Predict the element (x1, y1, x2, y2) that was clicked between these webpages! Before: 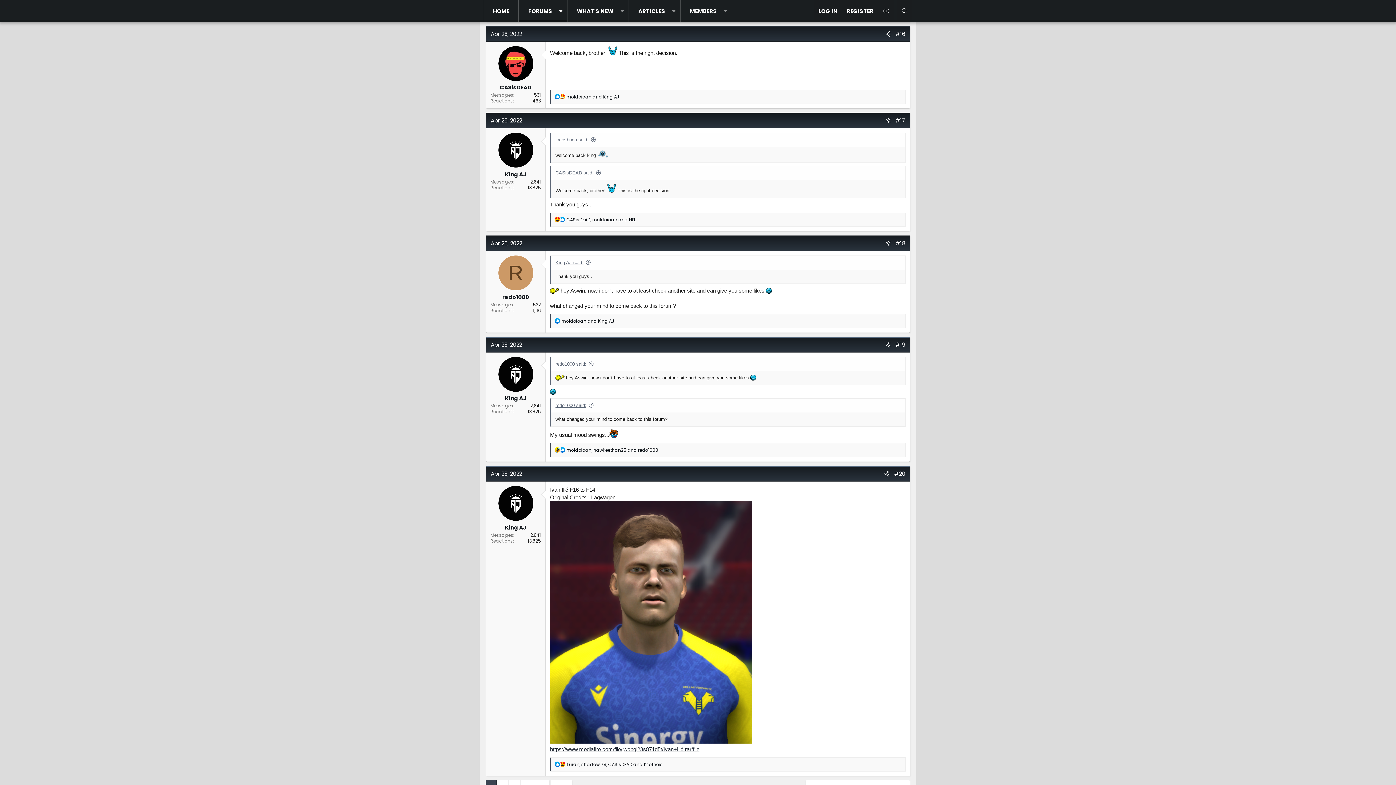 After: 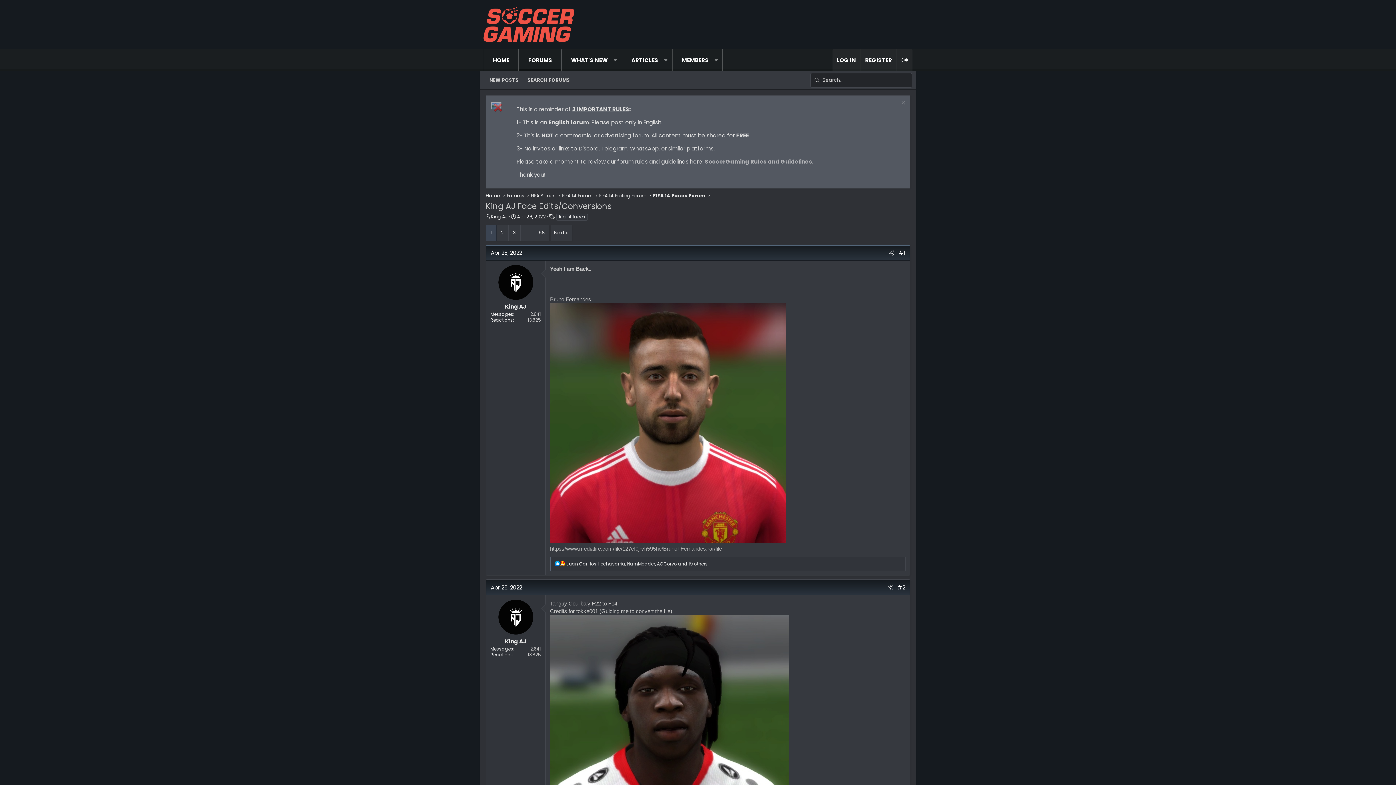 Action: label: Dark bbox: (878, 0, 894, 22)